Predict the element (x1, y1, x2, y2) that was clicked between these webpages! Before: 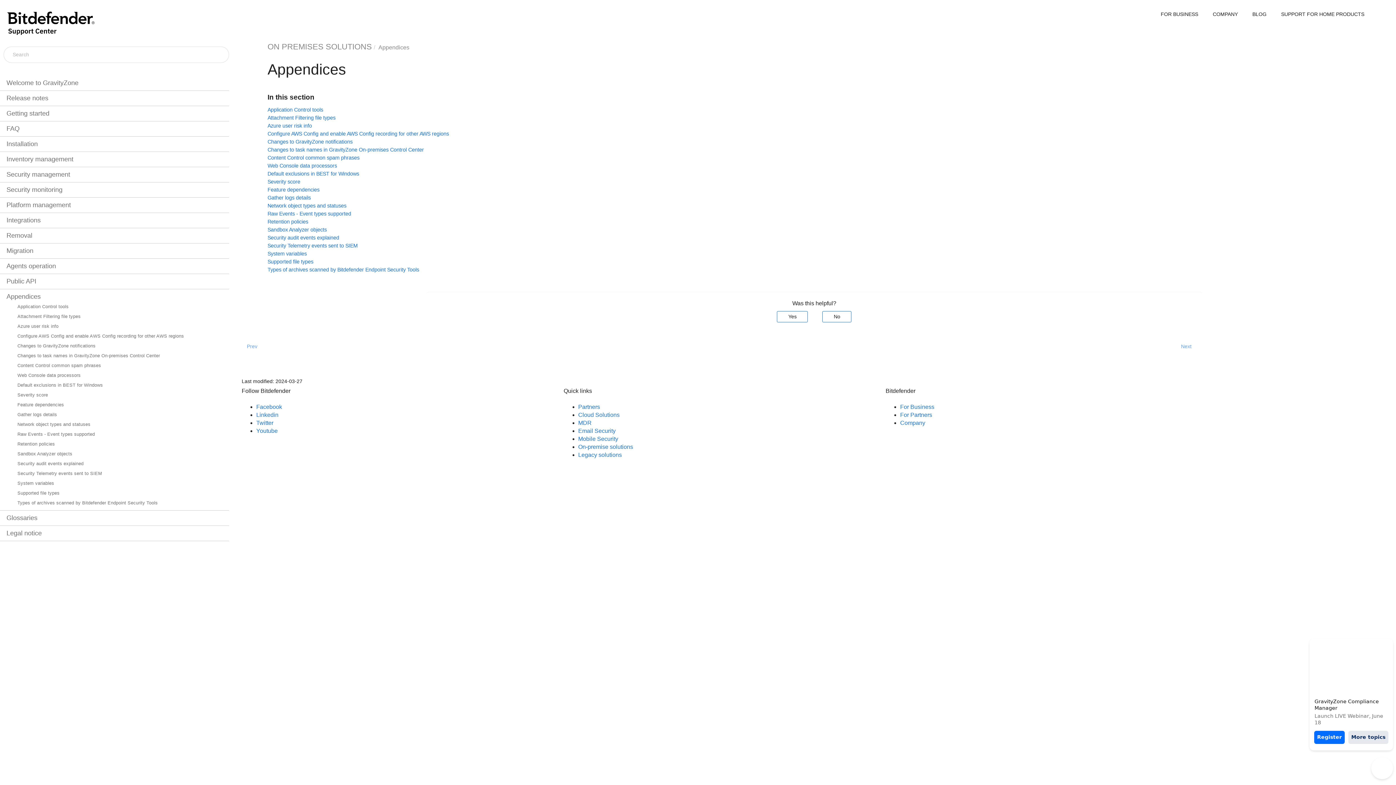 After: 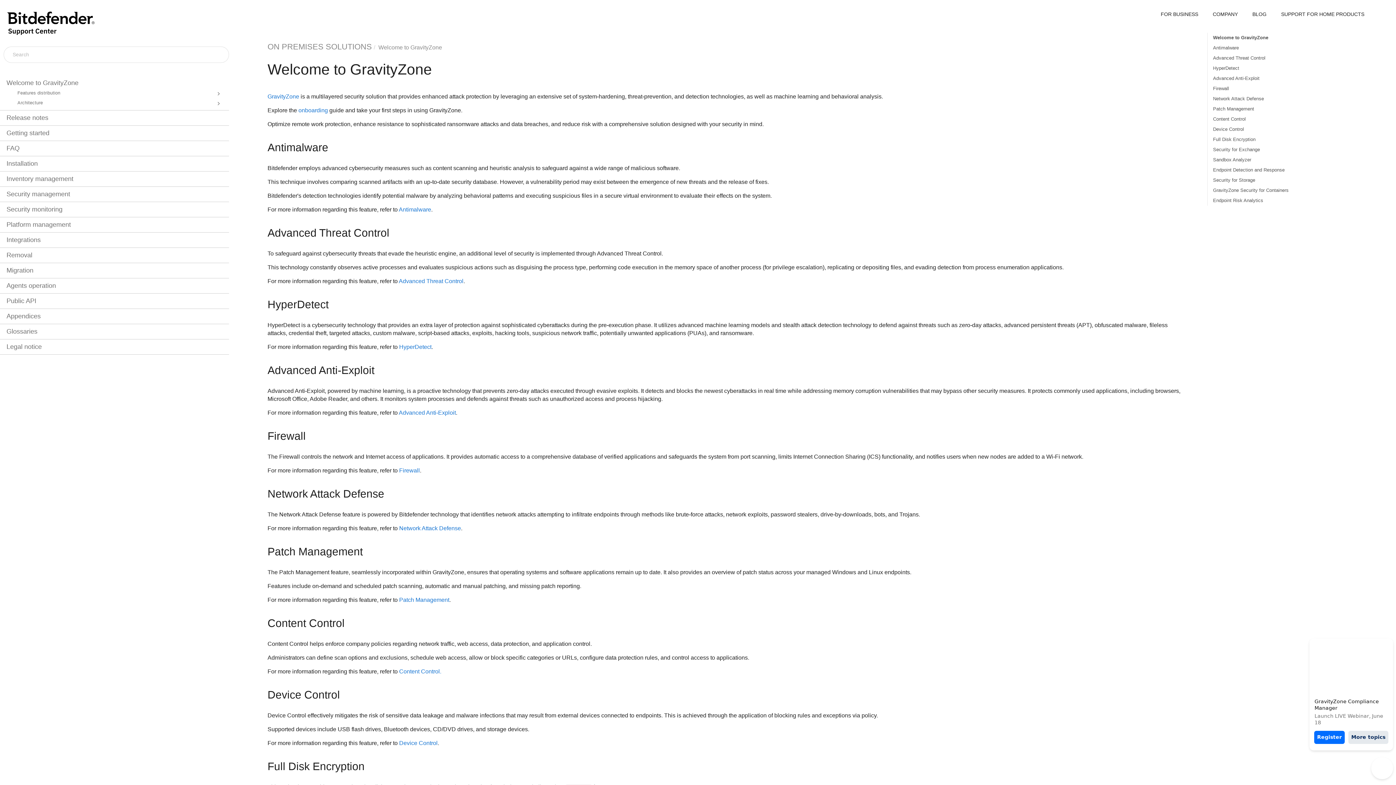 Action: bbox: (578, 443, 633, 450) label: On-premise solutions